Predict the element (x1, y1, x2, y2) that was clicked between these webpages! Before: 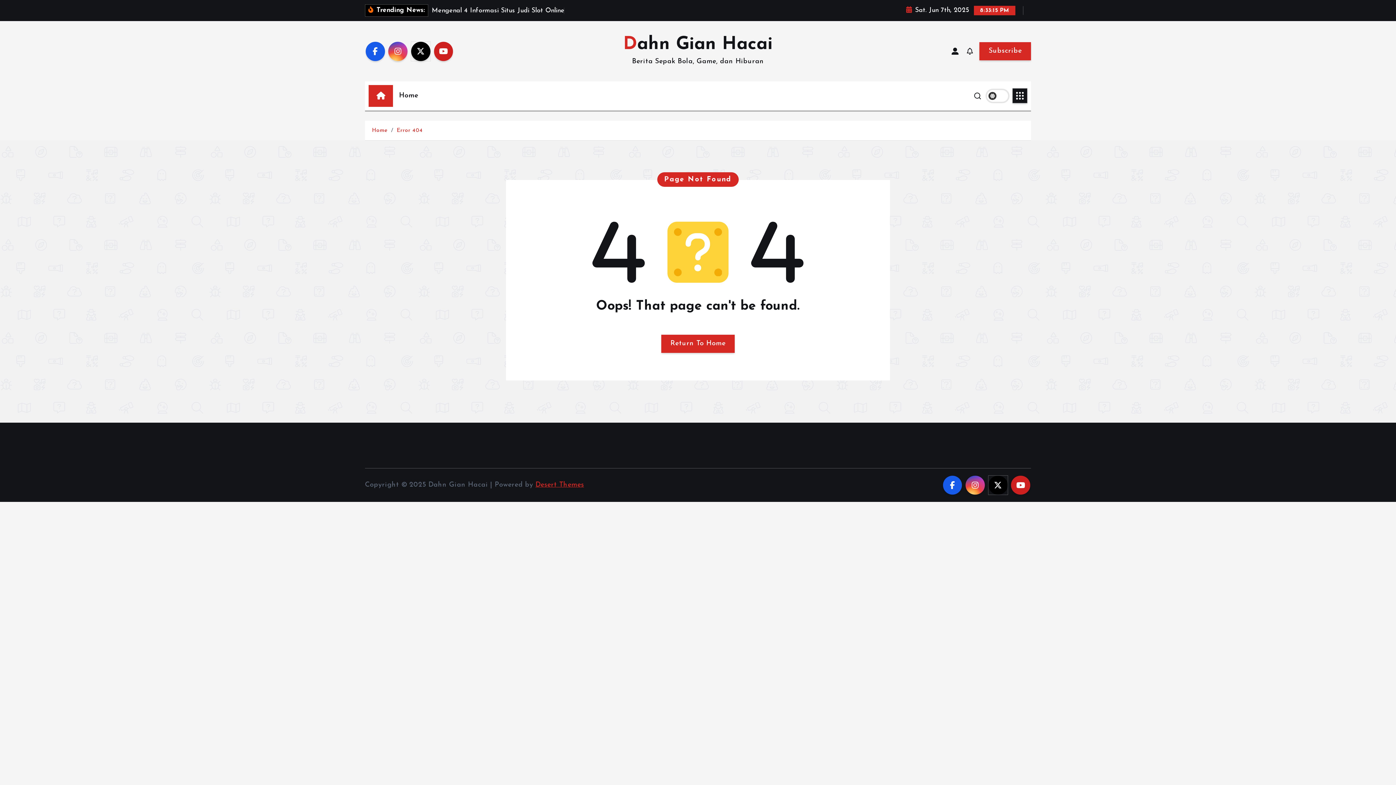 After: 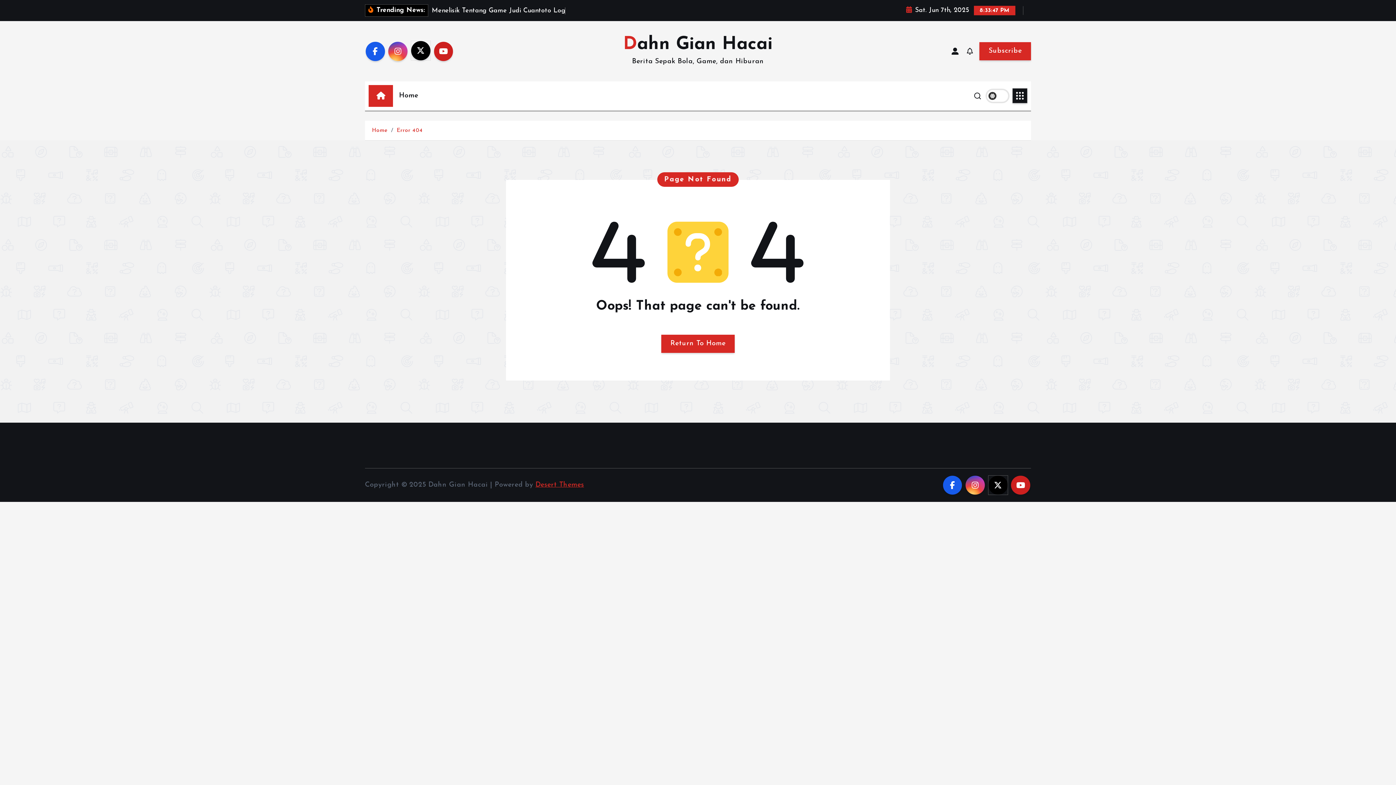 Action: bbox: (411, 41, 430, 60)